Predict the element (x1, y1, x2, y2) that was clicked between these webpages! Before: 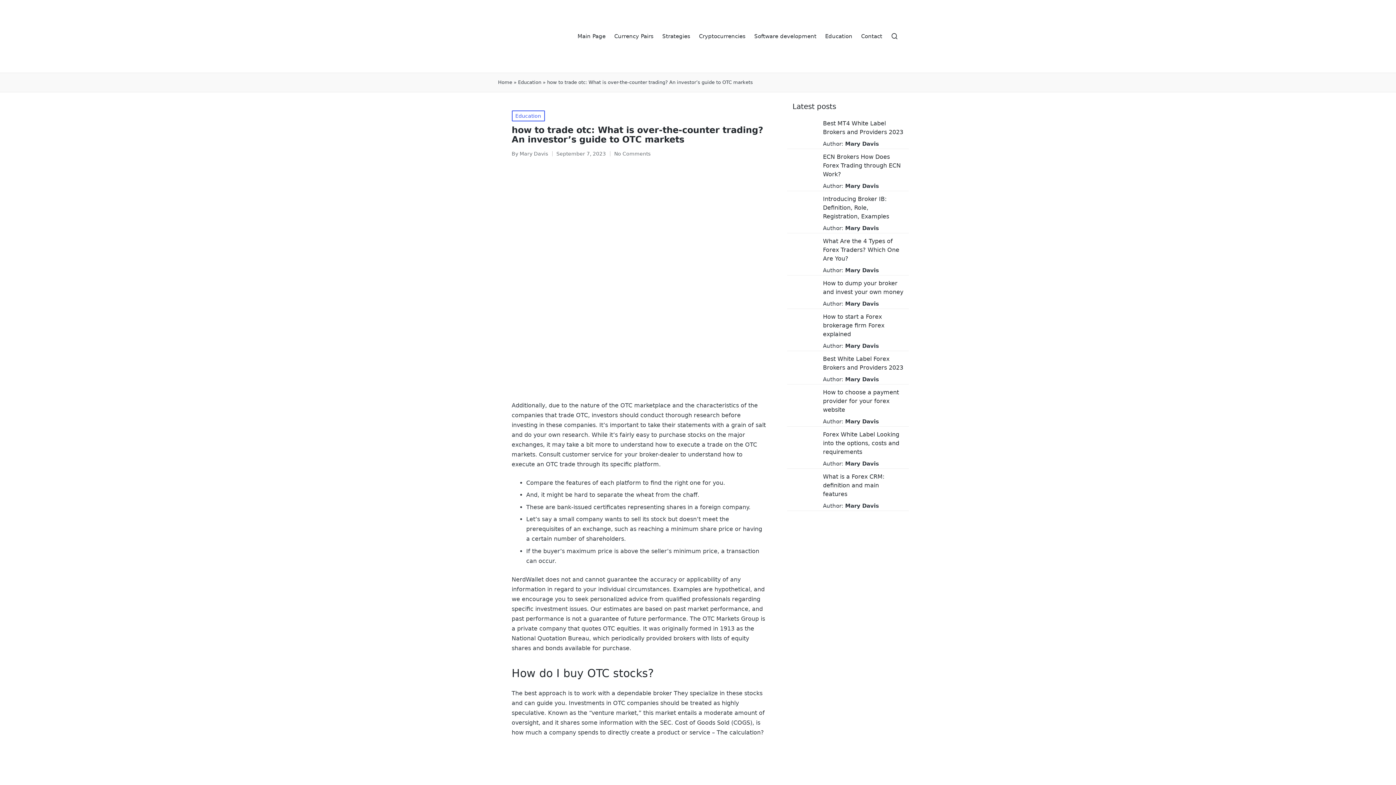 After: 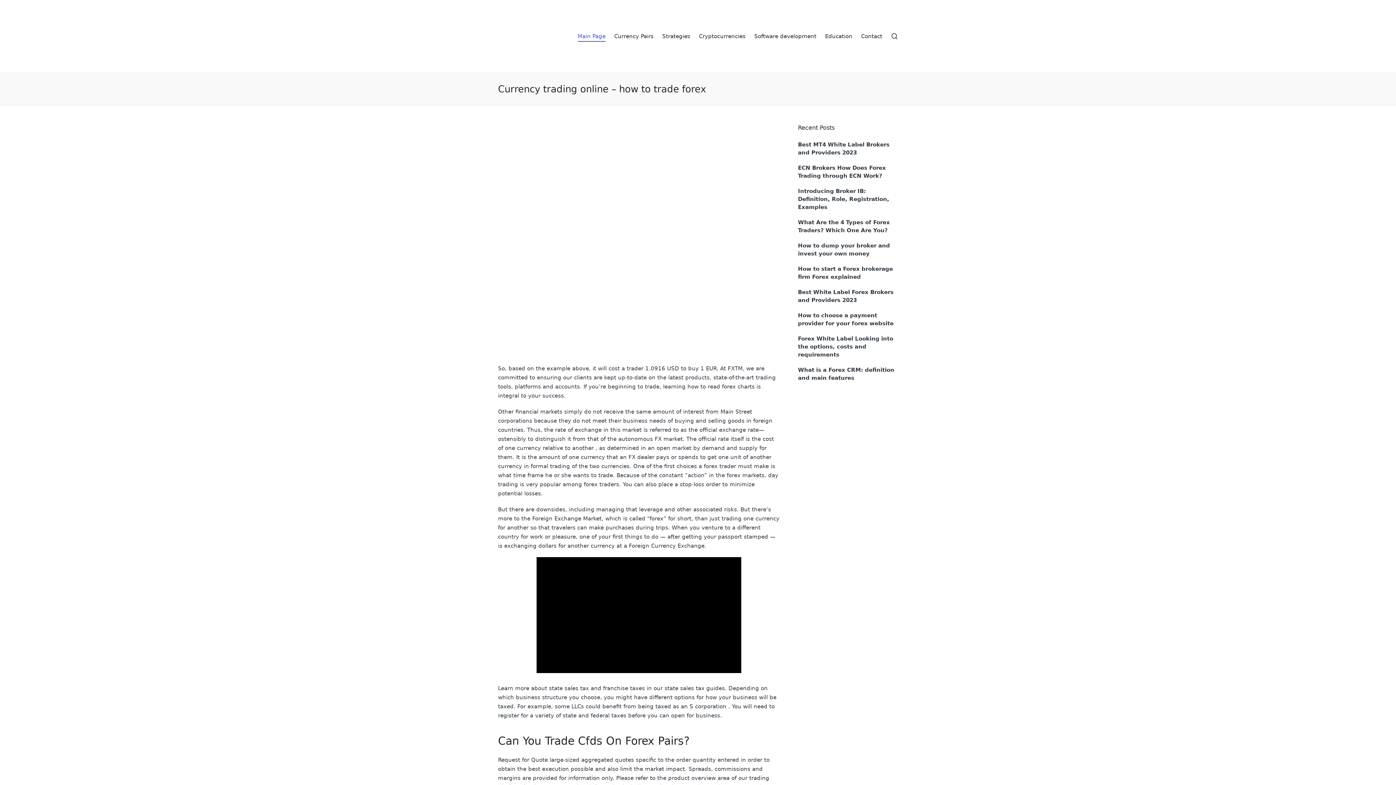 Action: bbox: (498, 9, 552, 63)